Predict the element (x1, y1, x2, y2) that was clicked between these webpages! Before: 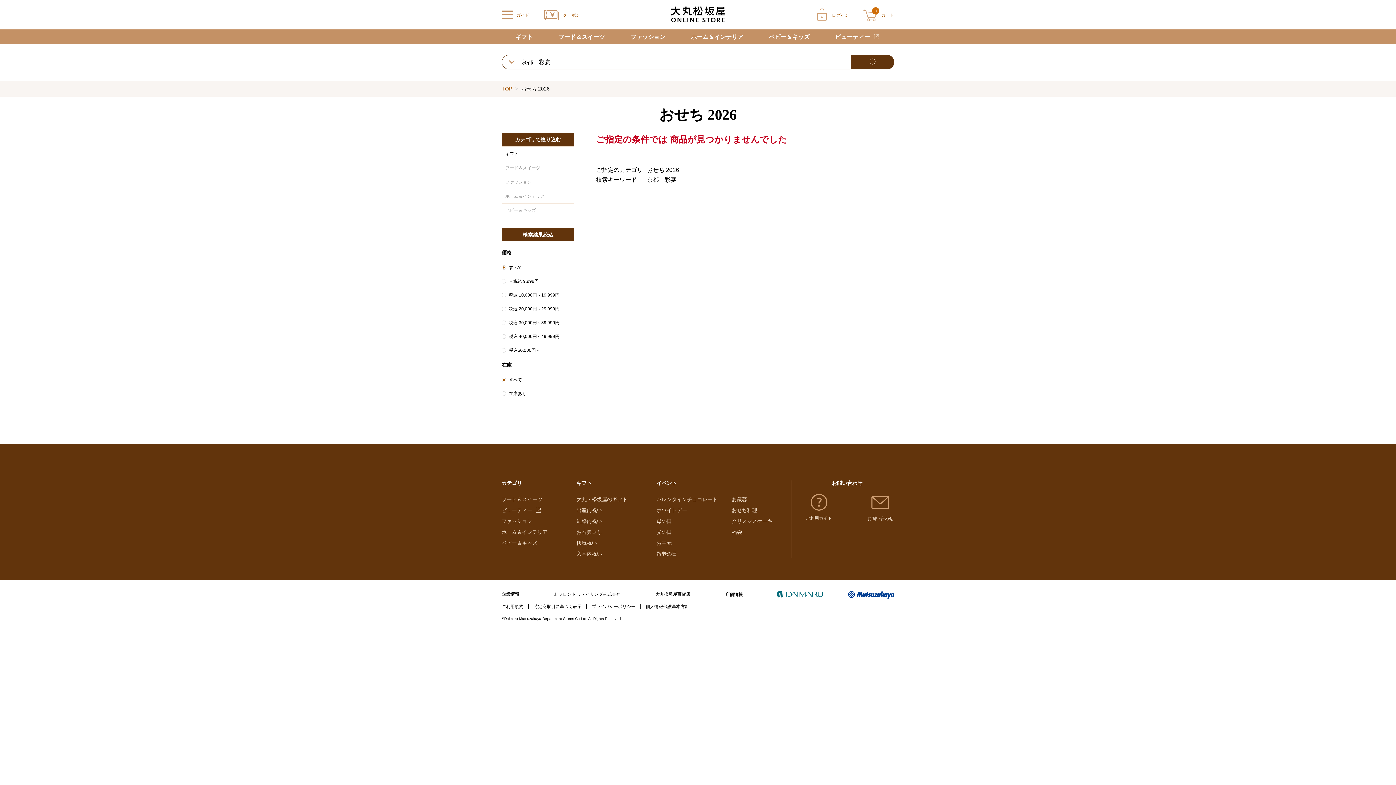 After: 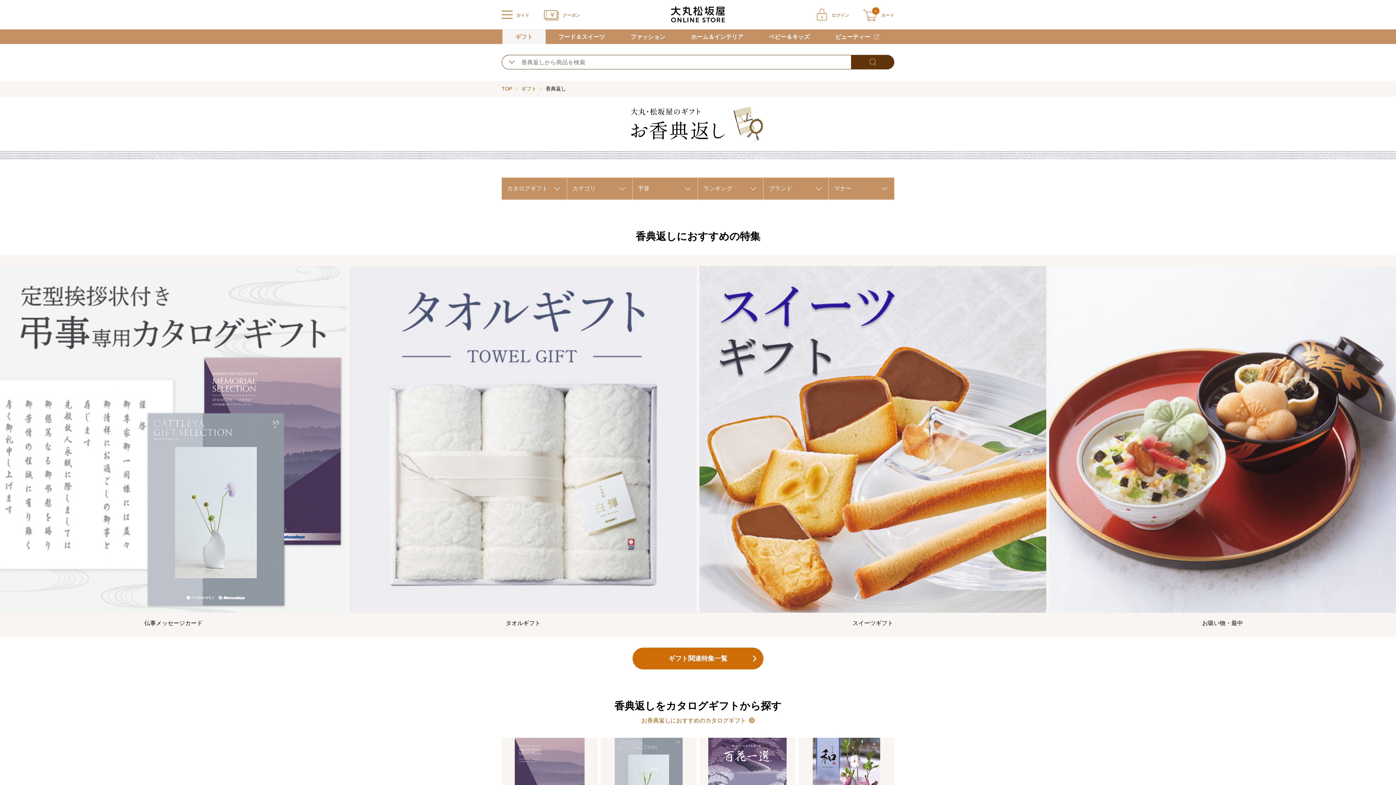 Action: bbox: (576, 528, 602, 536) label: お香典返し